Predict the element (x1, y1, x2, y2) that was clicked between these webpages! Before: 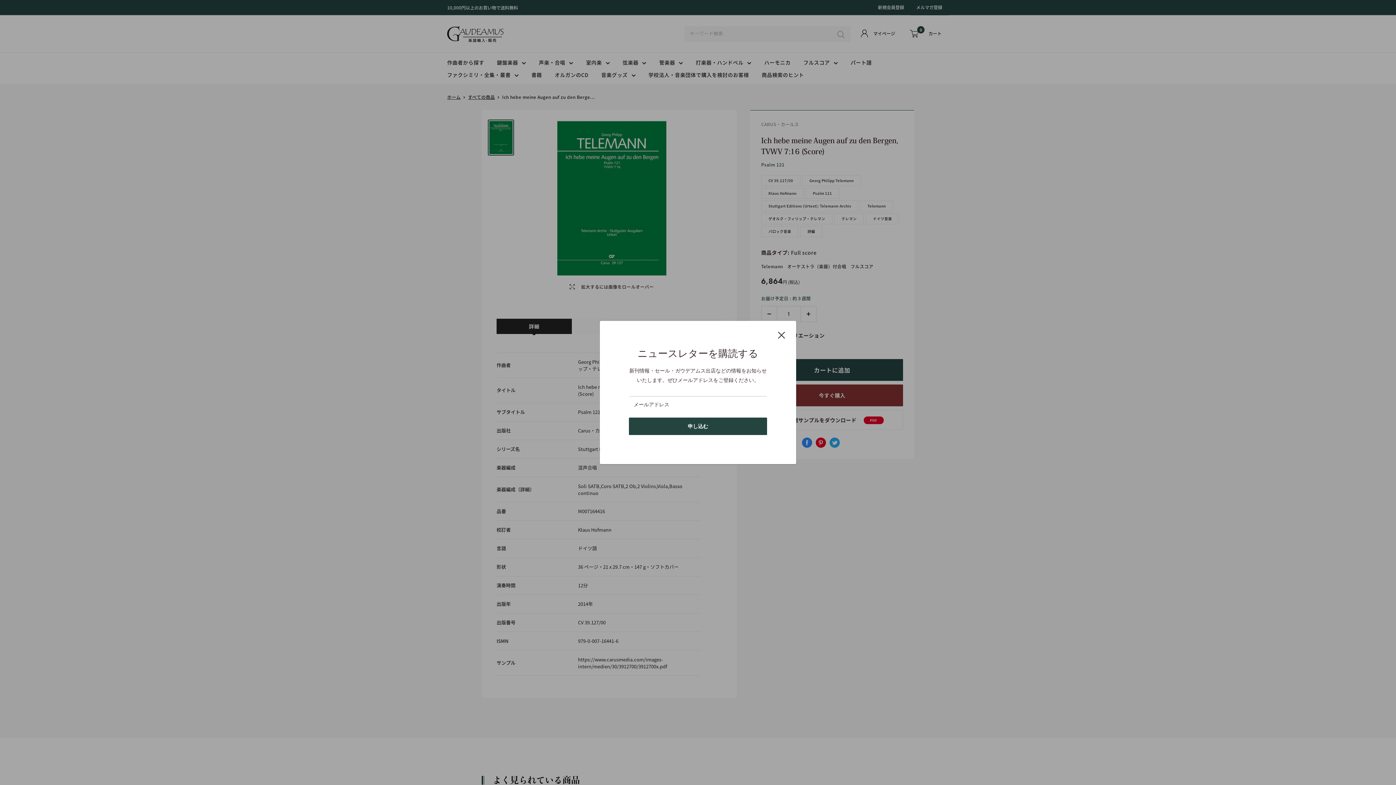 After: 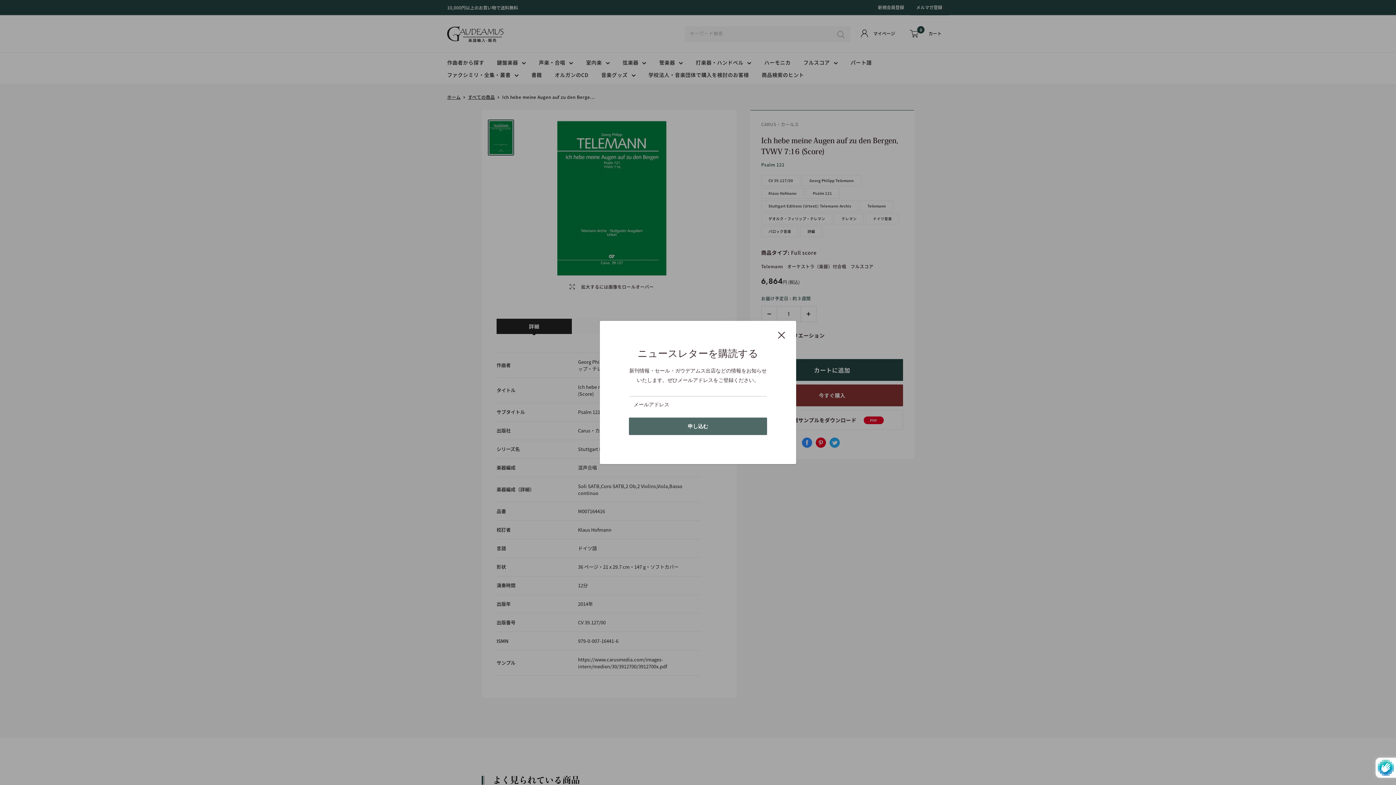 Action: label: 申し込む bbox: (629, 417, 767, 435)